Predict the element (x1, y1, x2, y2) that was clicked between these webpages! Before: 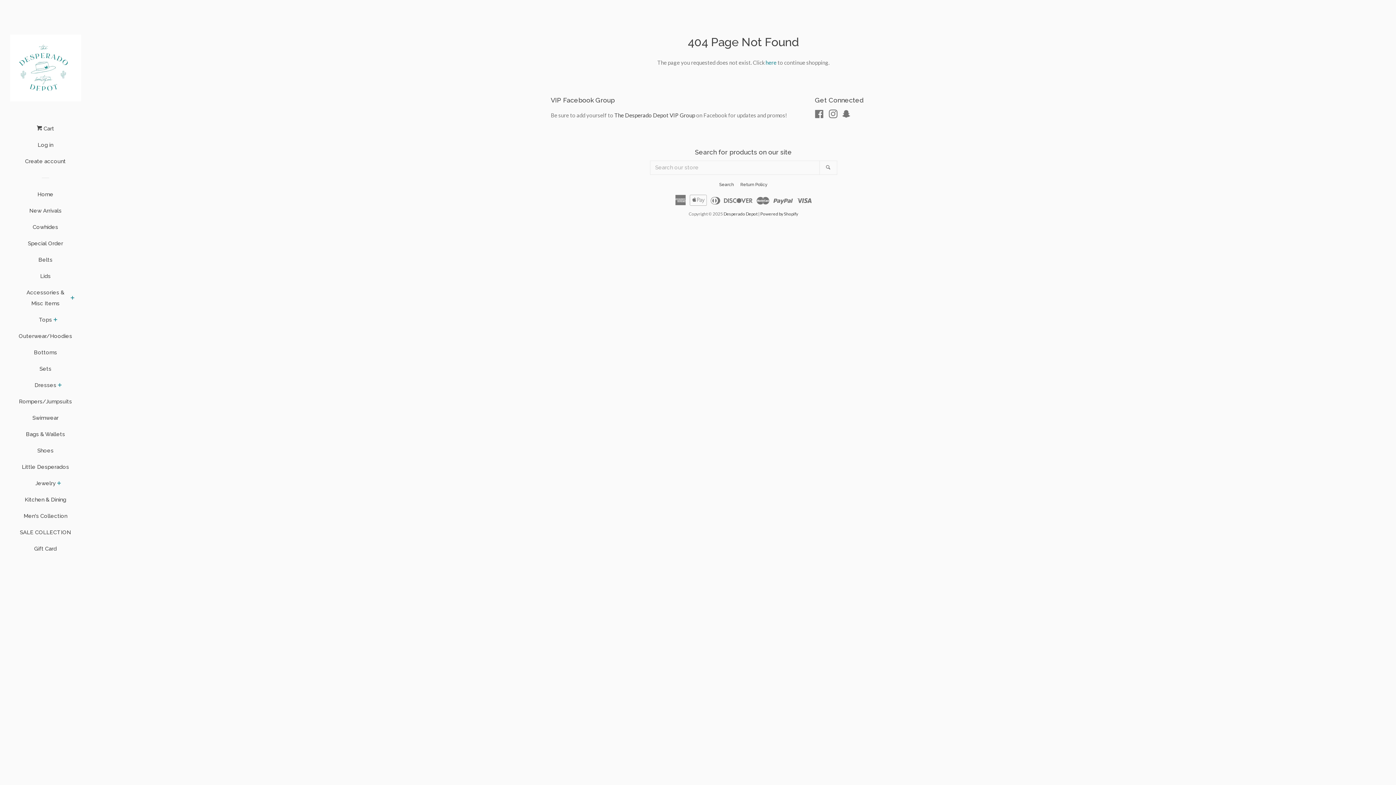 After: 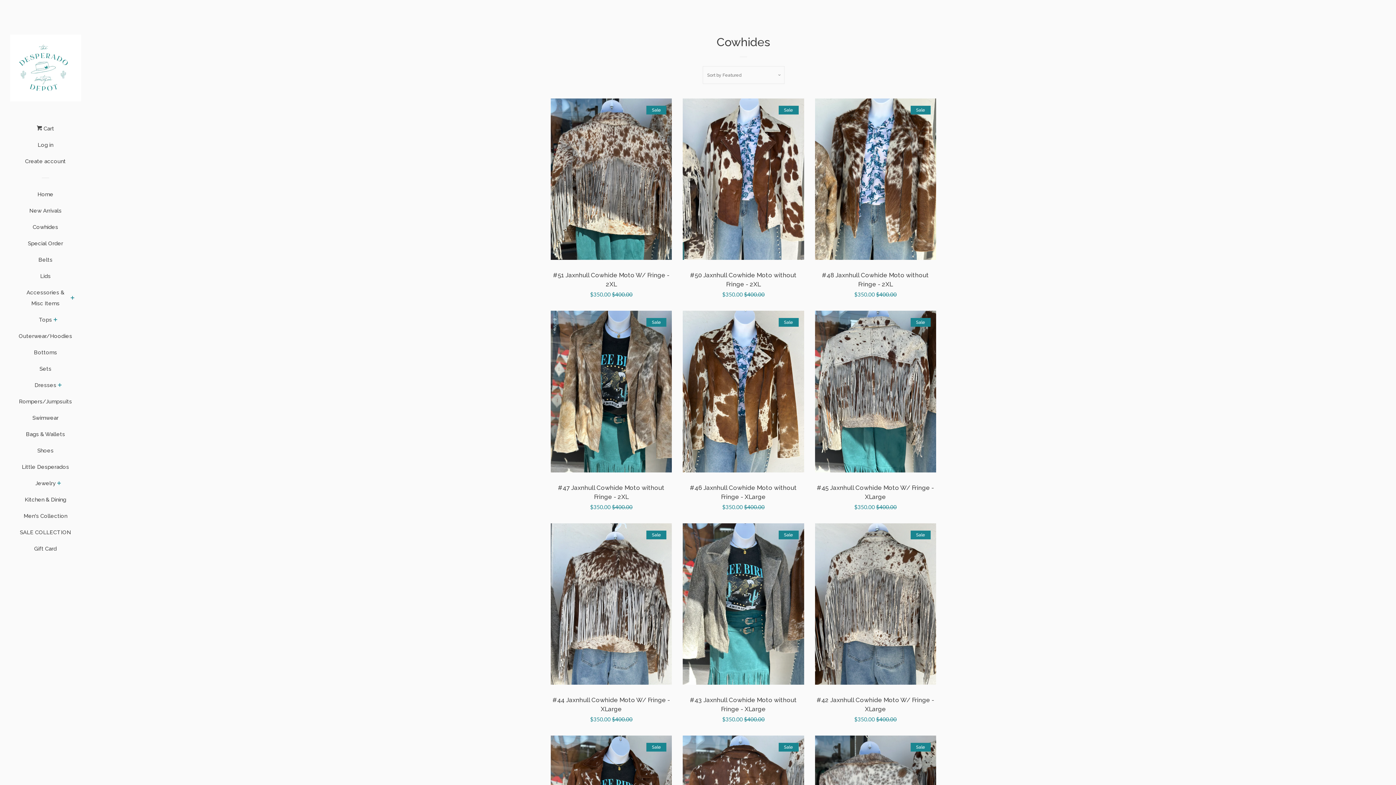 Action: label: Cowhides bbox: (16, 221, 74, 238)